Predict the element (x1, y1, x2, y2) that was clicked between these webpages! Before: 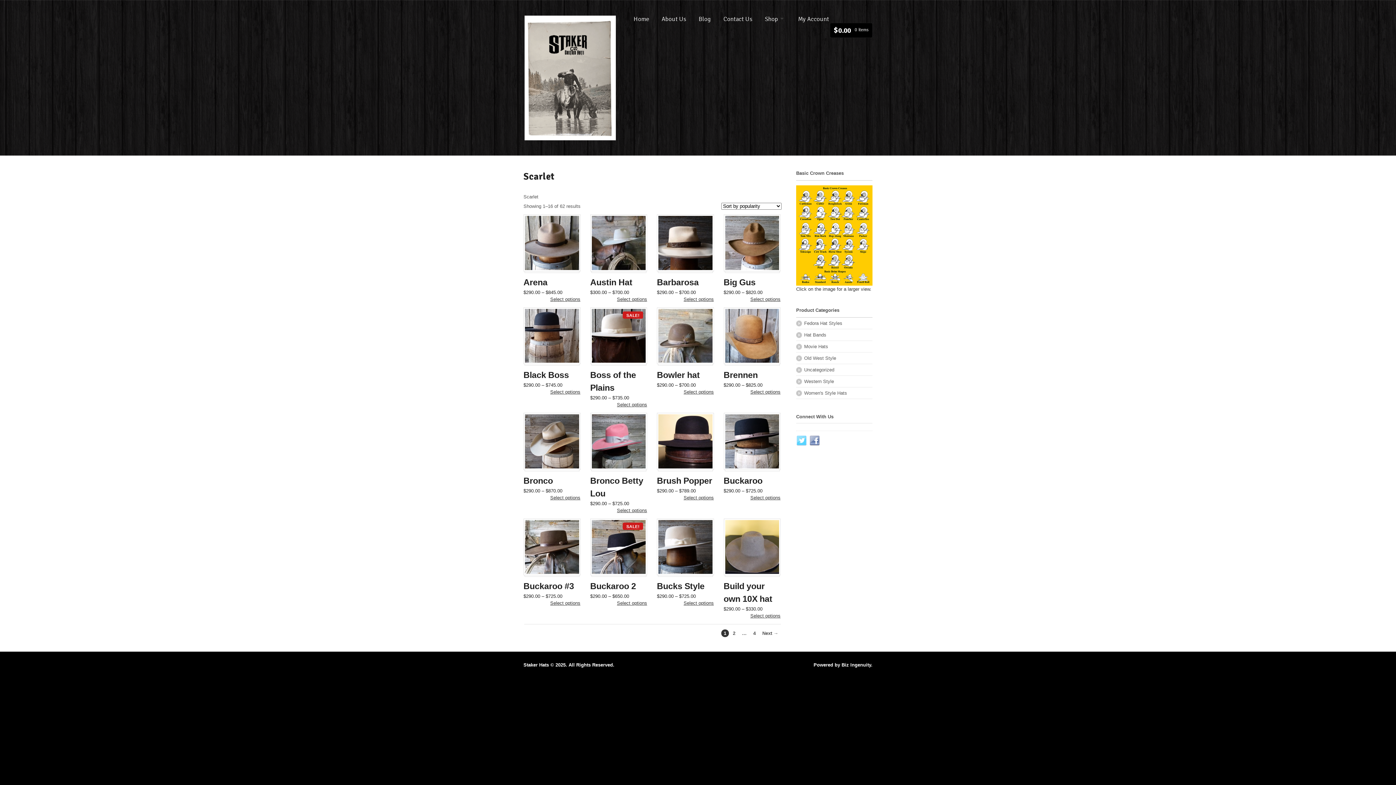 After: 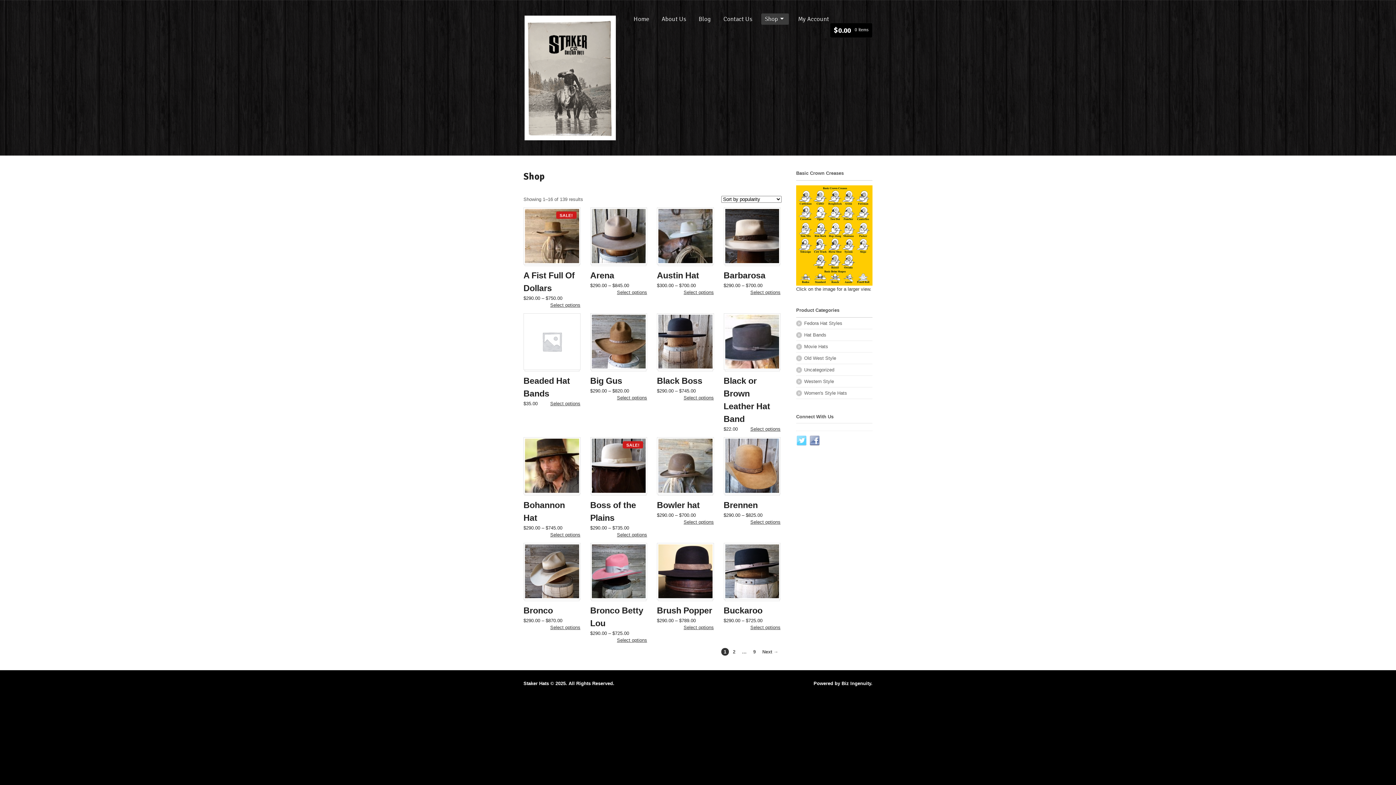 Action: label: Shop bbox: (761, 13, 789, 24)